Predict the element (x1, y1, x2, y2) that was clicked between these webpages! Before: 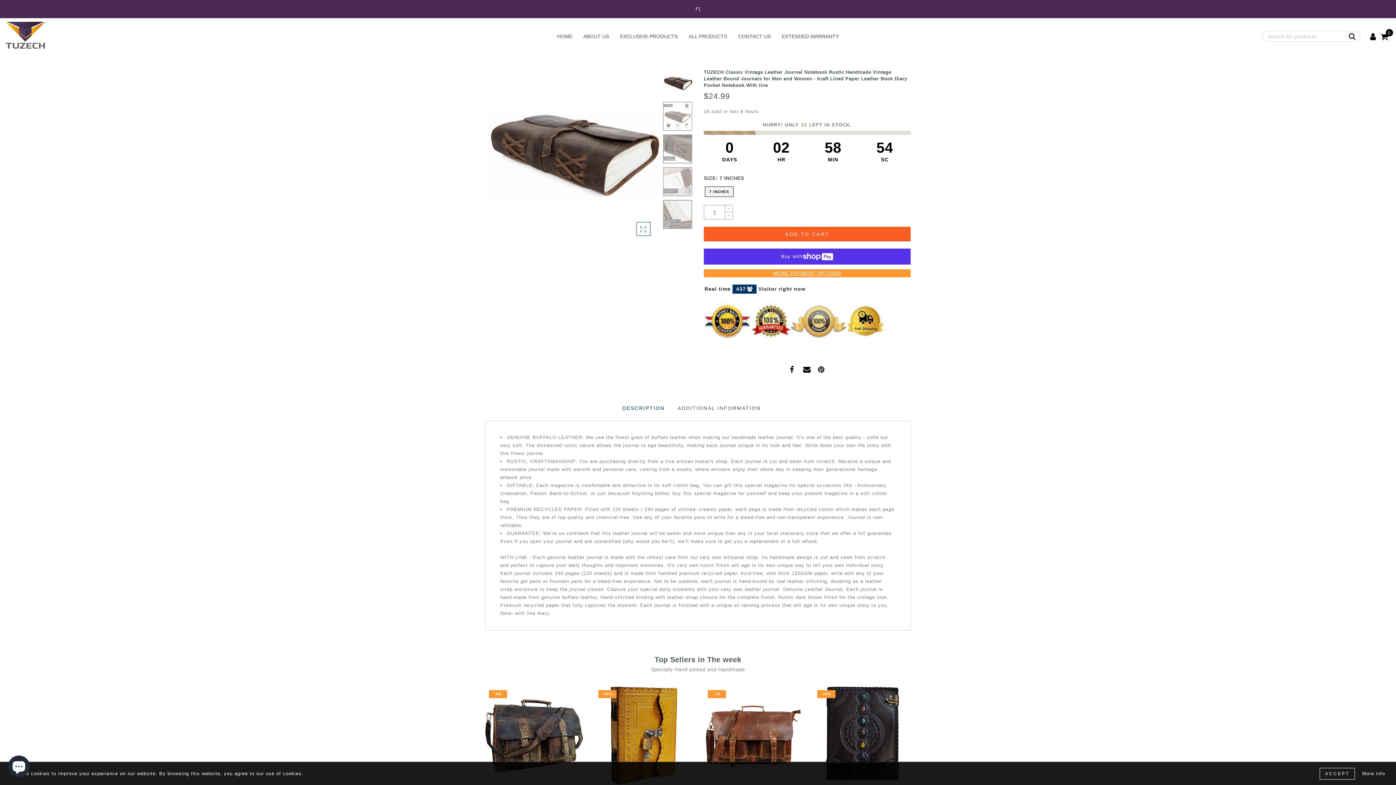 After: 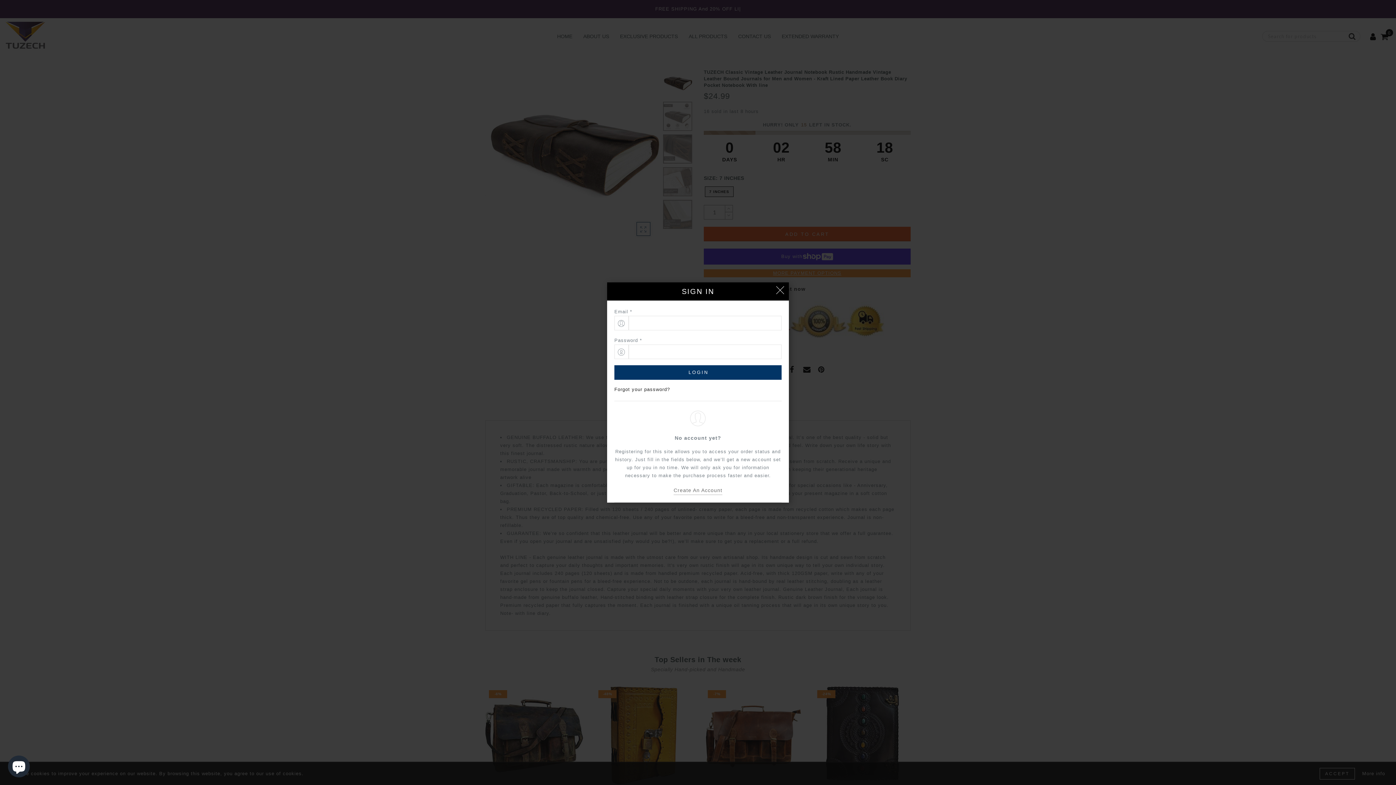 Action: bbox: (1370, 29, 1376, 43)